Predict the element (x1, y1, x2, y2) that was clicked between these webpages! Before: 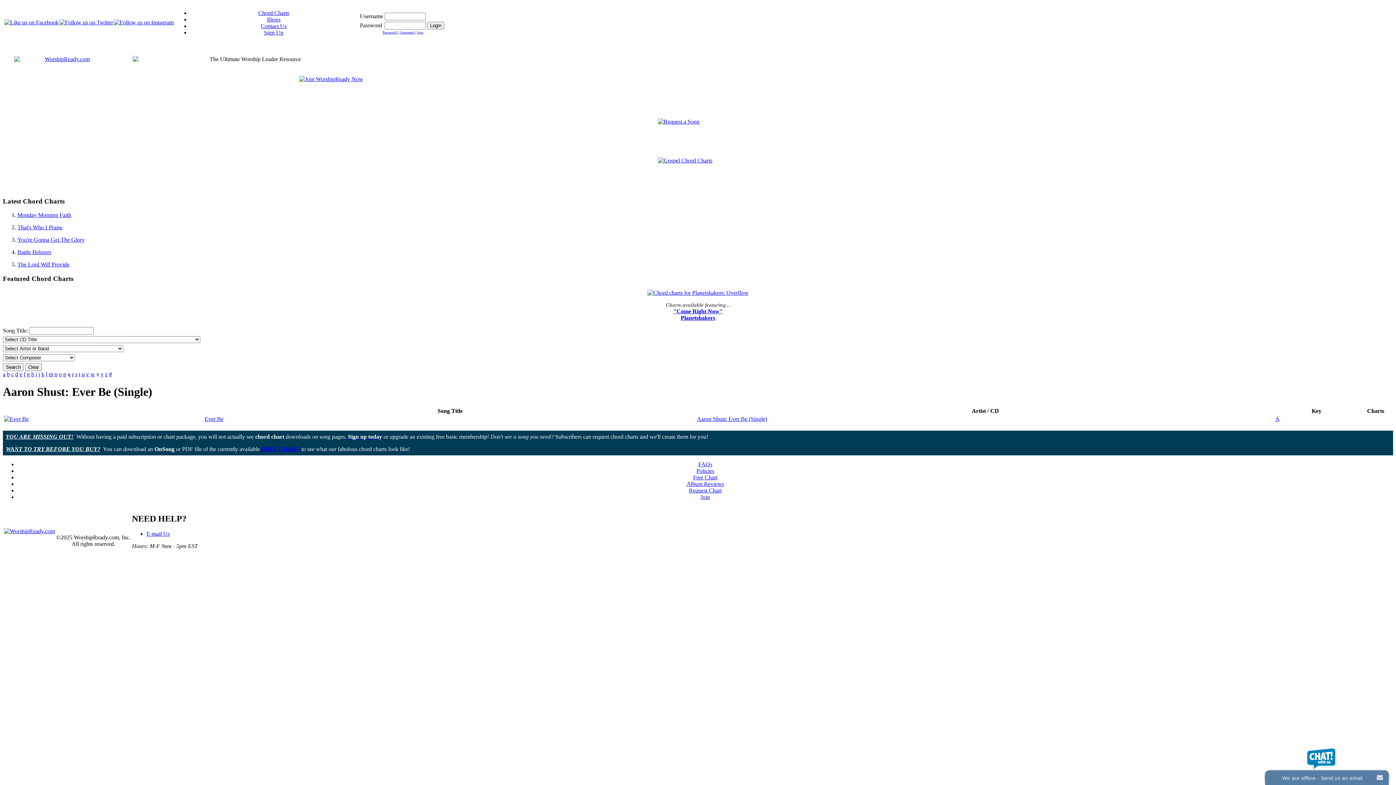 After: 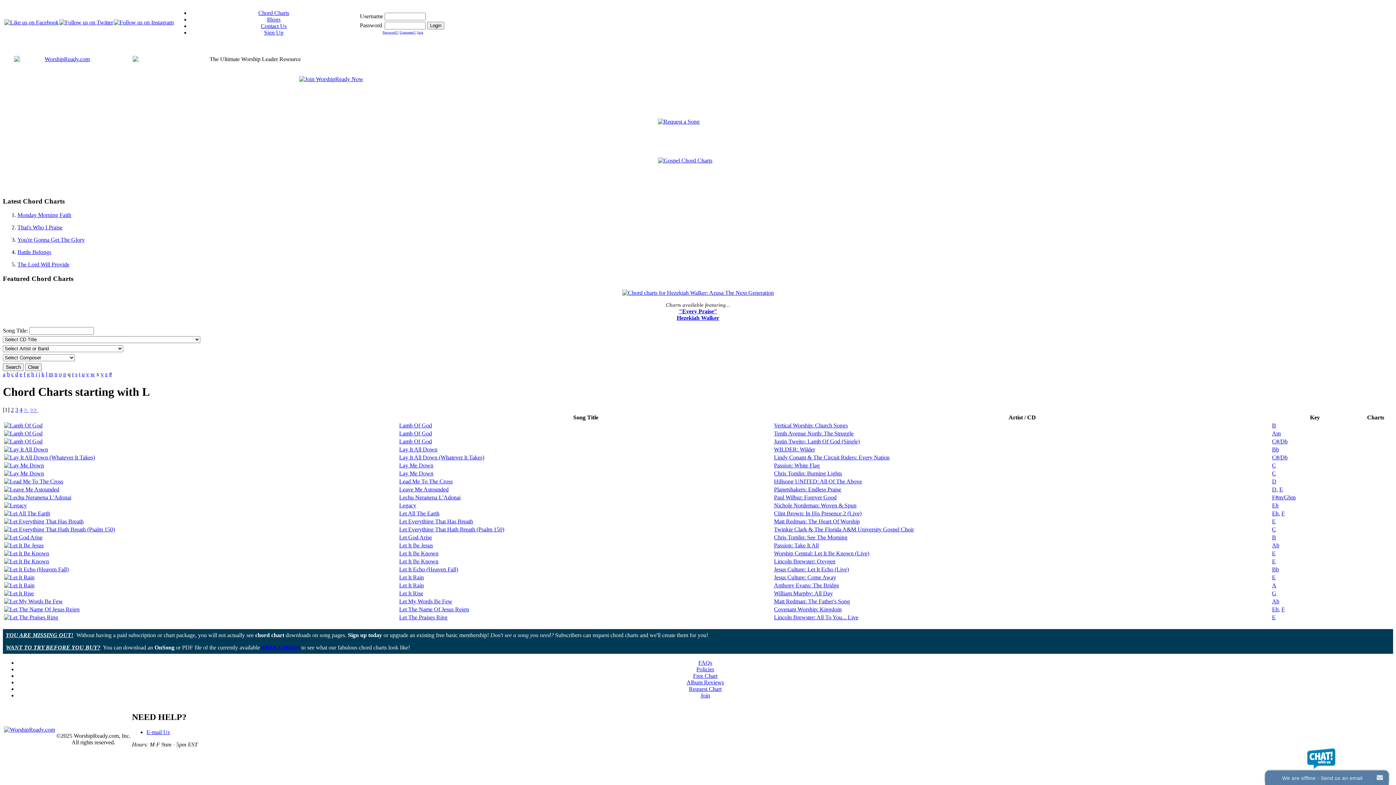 Action: label: l bbox: (45, 371, 47, 377)